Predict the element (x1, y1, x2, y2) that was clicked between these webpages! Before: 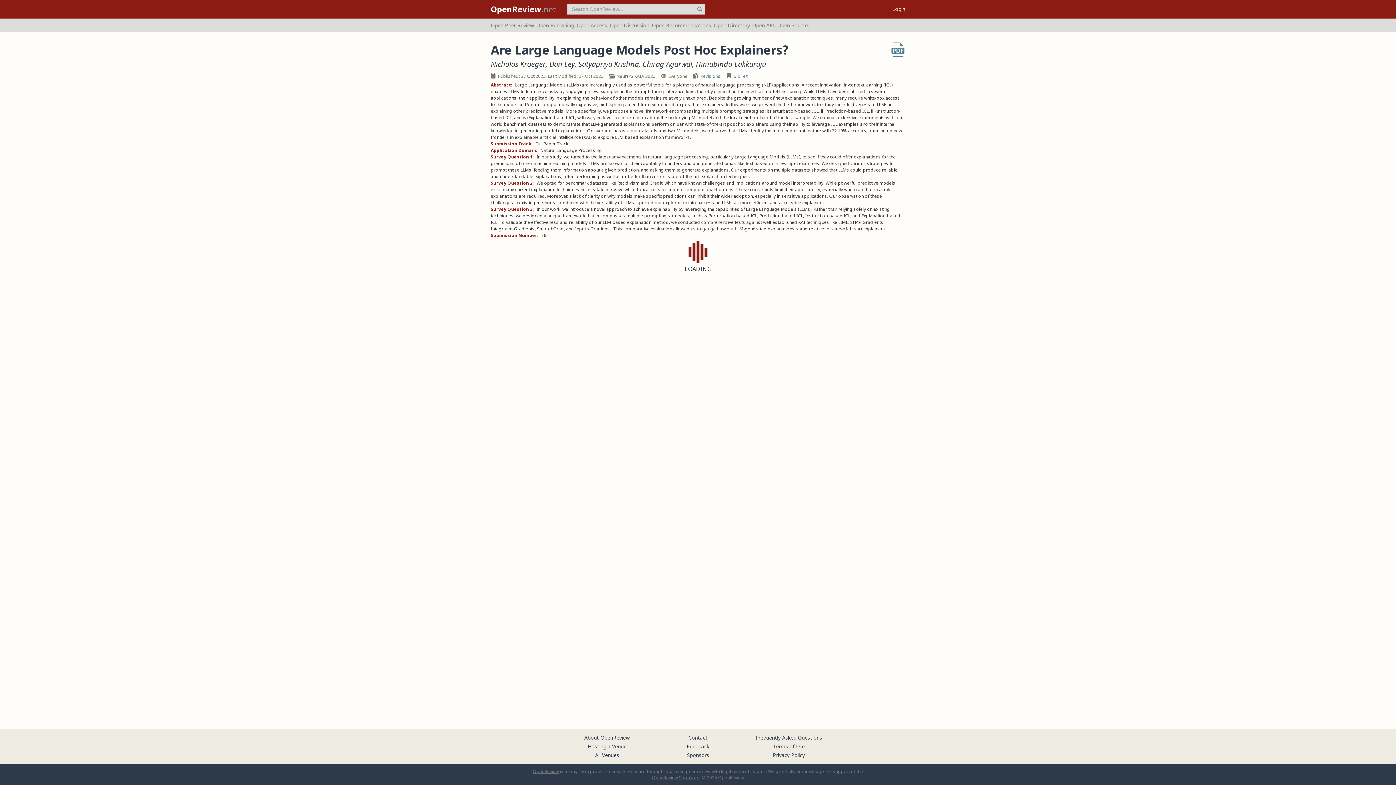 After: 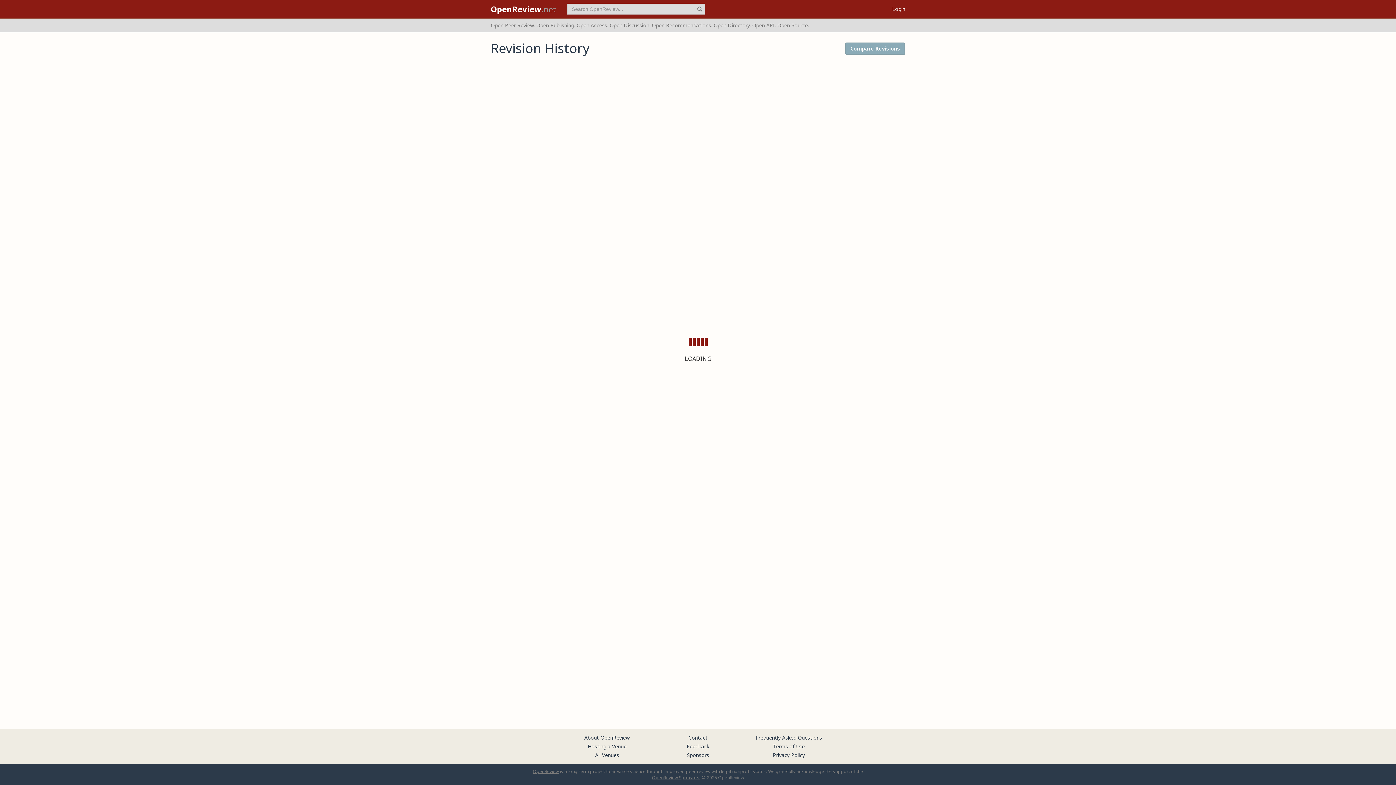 Action: bbox: (700, 73, 720, 79) label: Revisions